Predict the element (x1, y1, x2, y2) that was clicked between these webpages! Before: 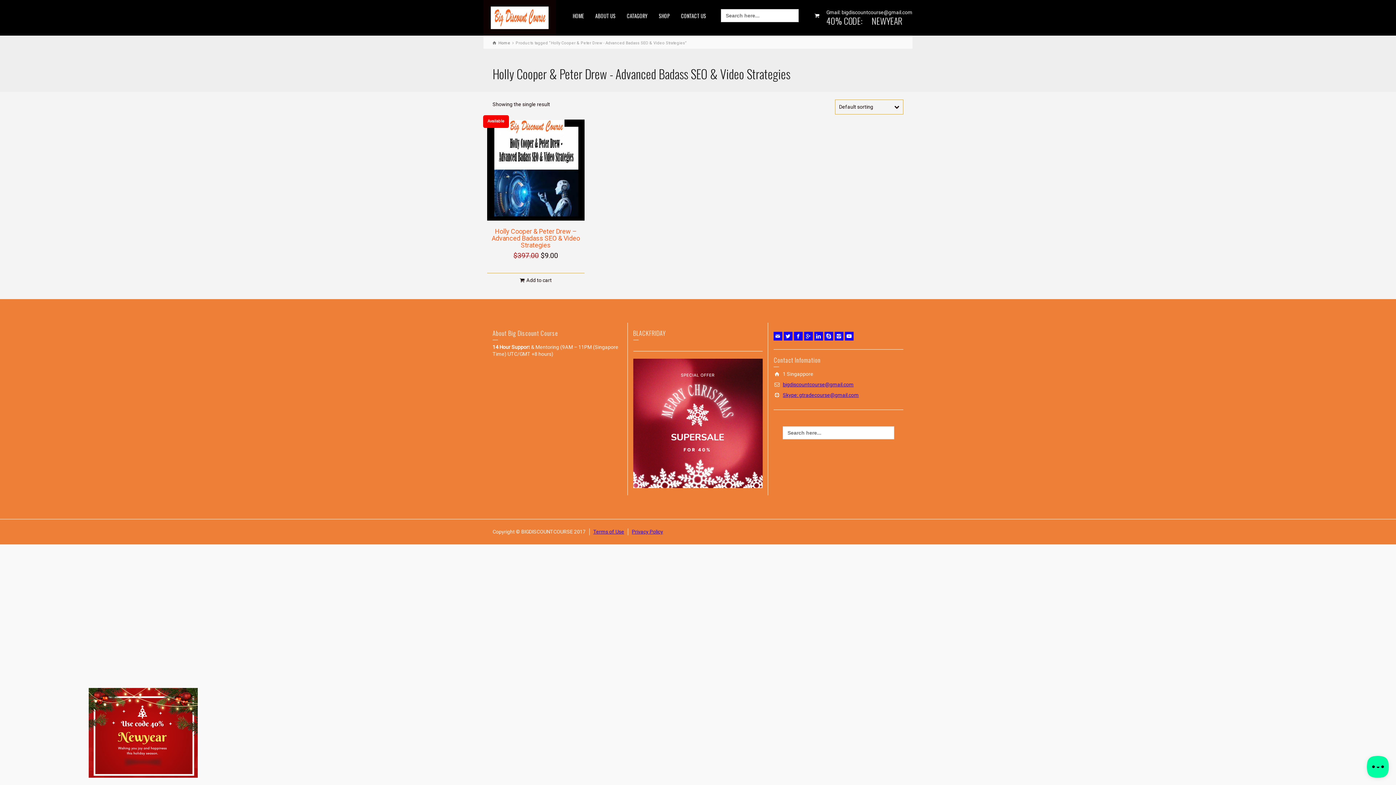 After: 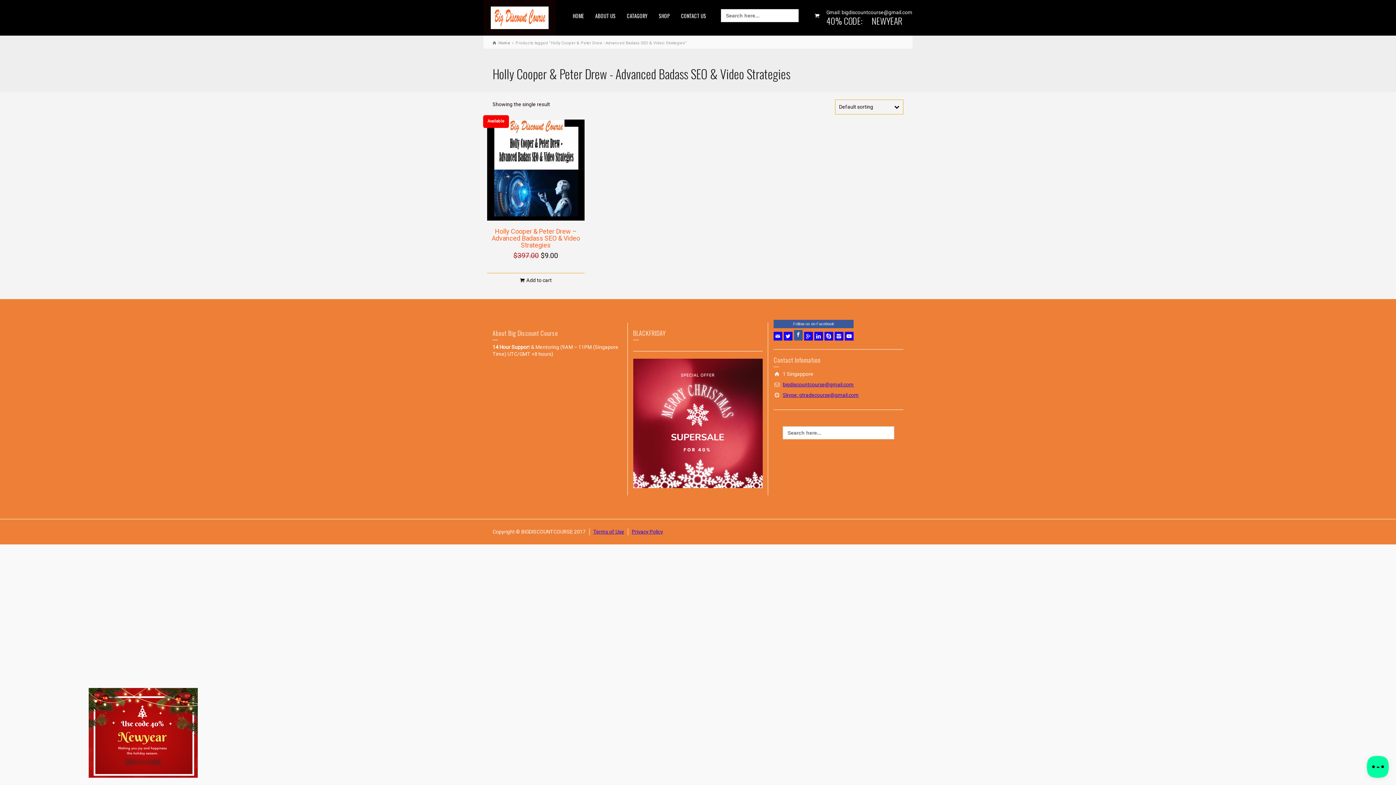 Action: bbox: (794, 331, 803, 340) label: Follow us on Facebook